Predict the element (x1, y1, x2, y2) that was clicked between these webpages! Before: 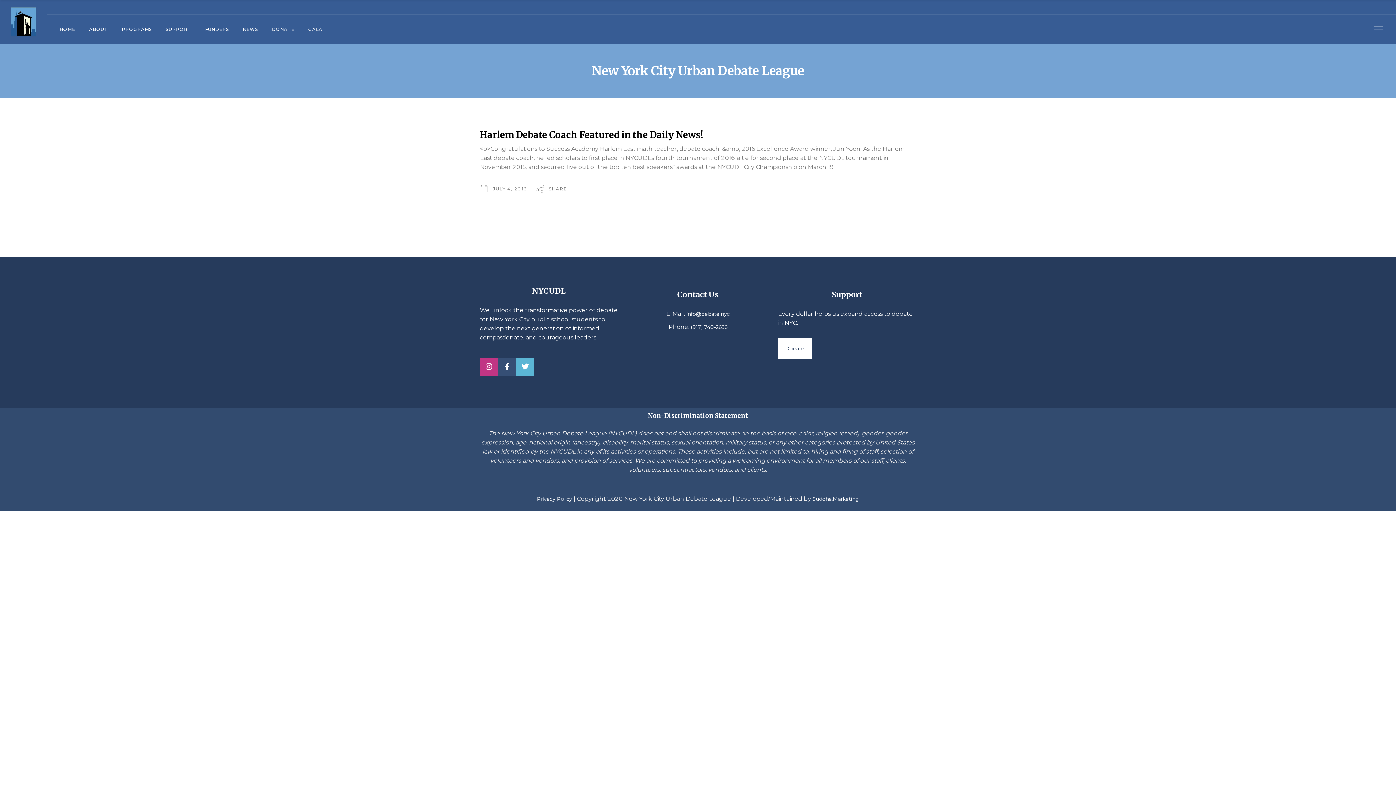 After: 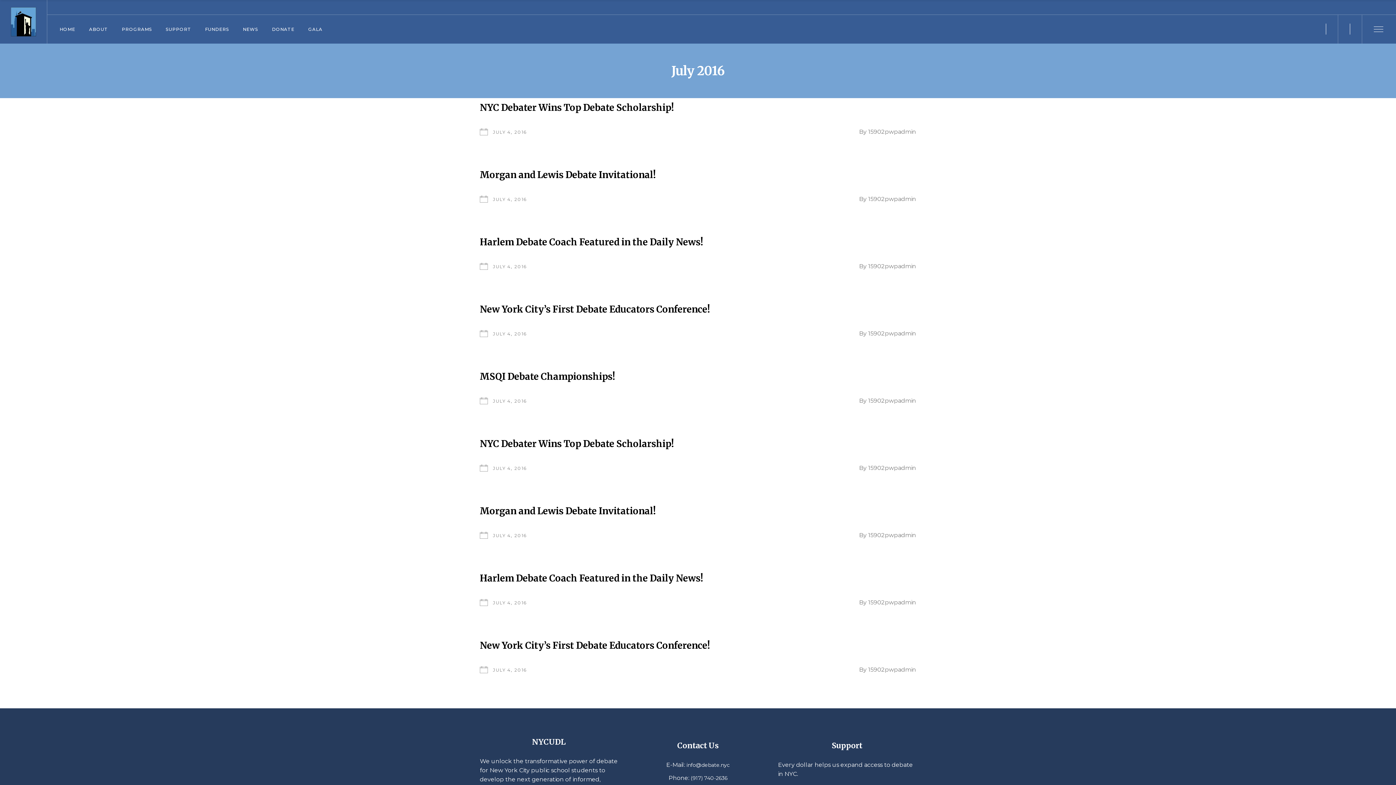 Action: bbox: (492, 183, 526, 194) label: JULY 4, 2016